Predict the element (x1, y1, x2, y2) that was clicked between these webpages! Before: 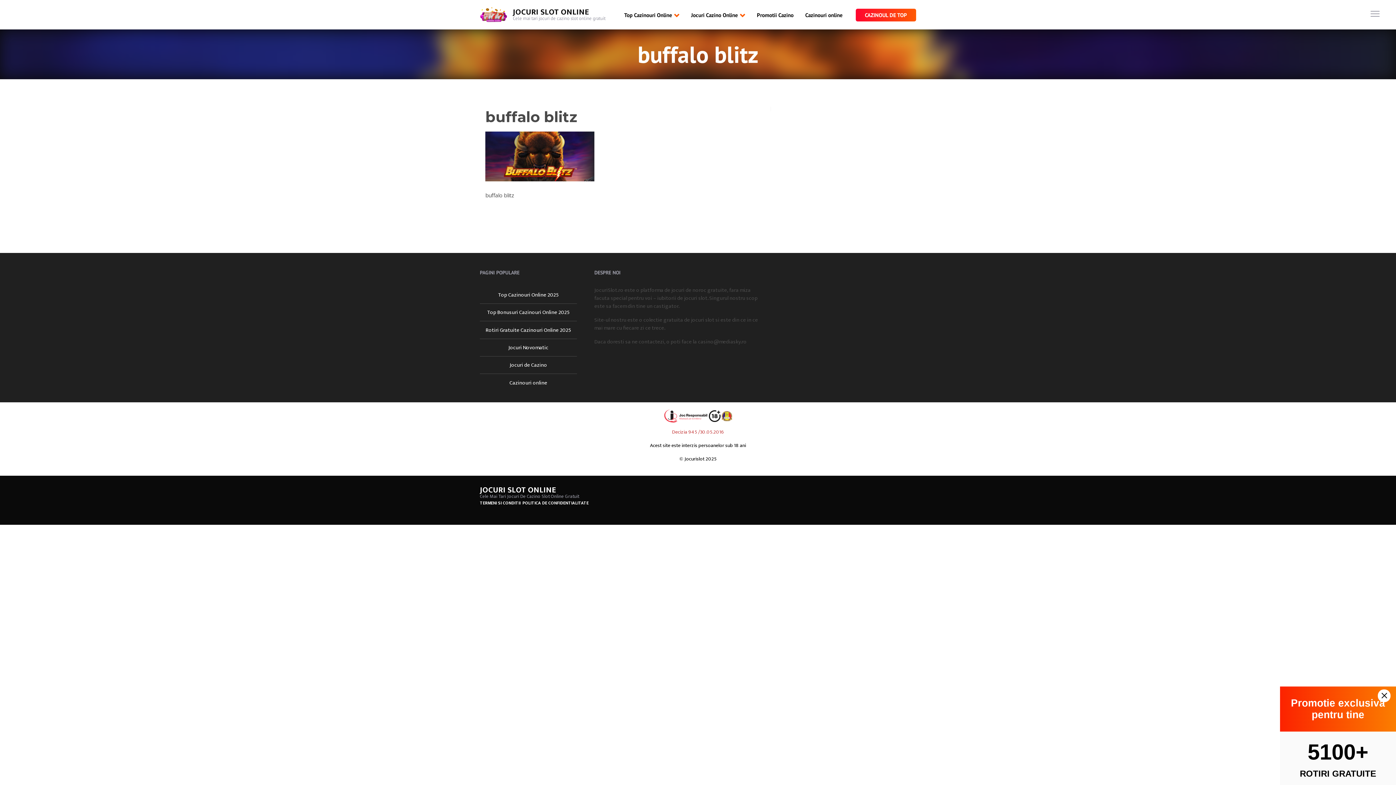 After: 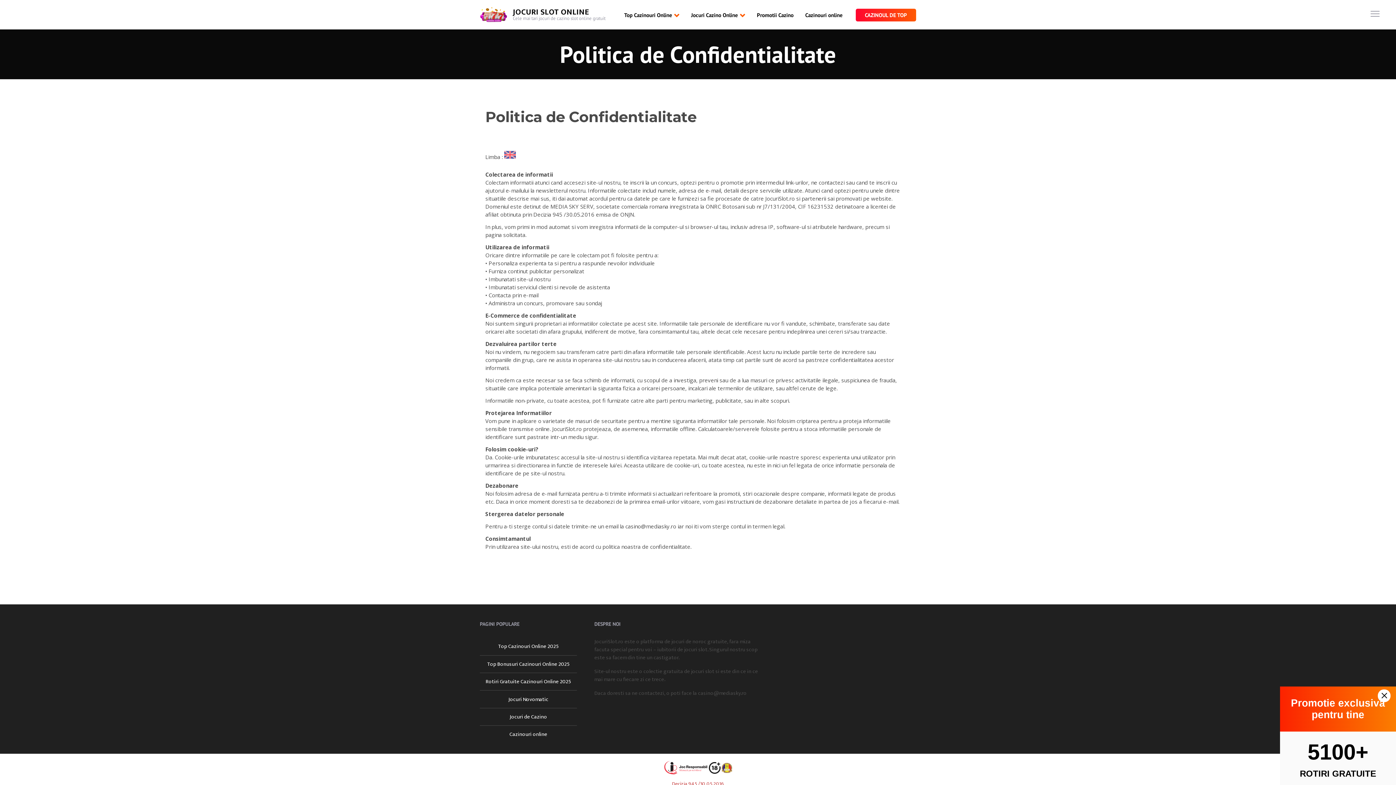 Action: bbox: (522, 499, 588, 507) label: POLITICA DE CONFIDENTIALITATE